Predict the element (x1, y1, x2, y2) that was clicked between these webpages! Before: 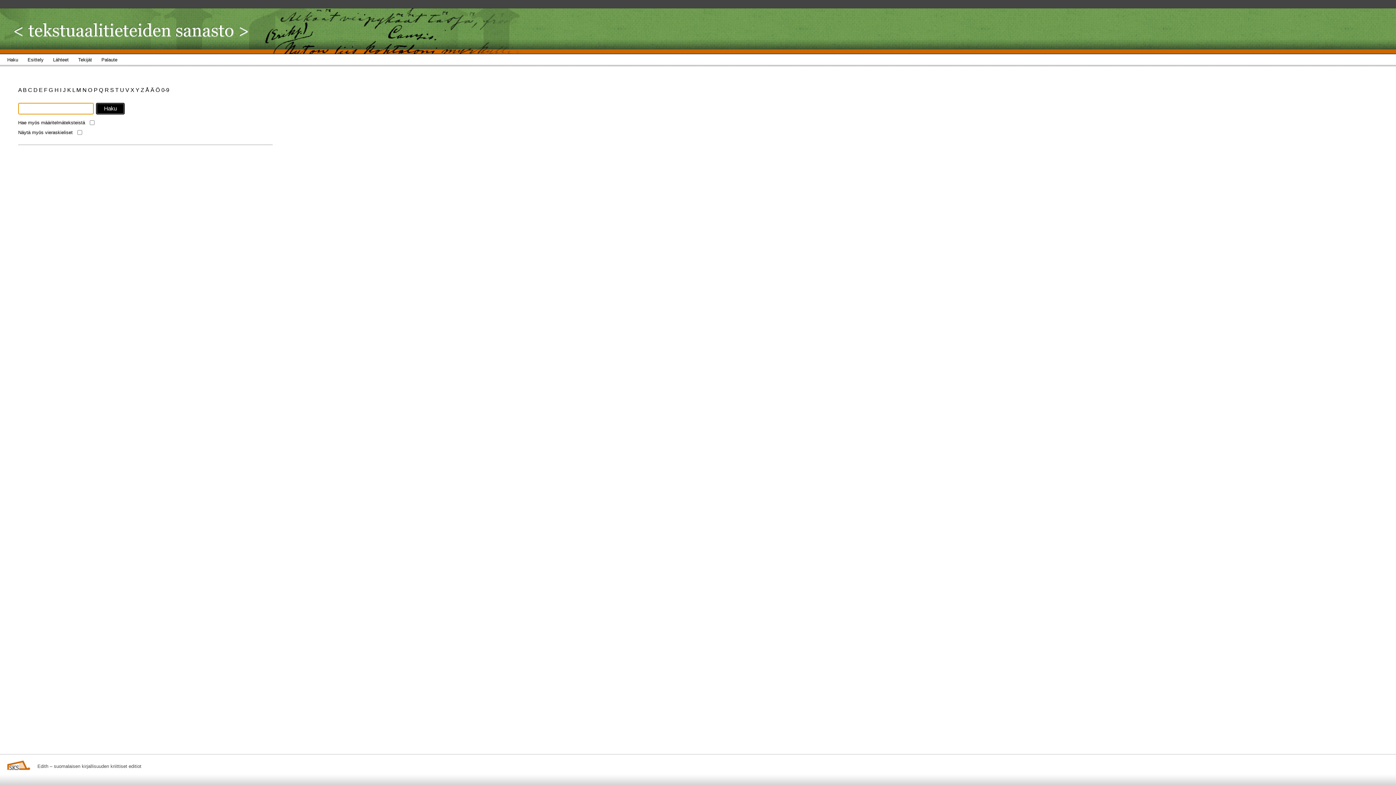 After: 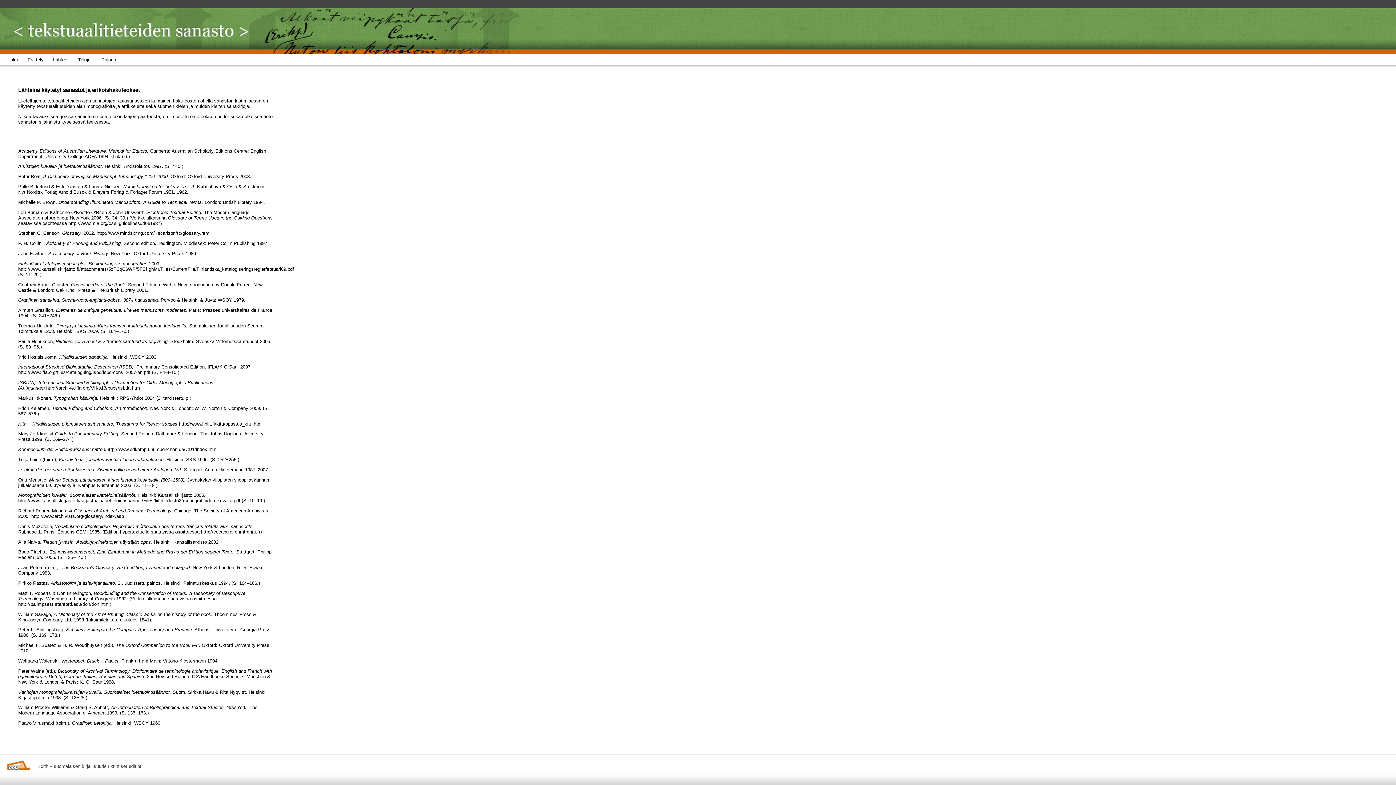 Action: label: Lähteet bbox: (53, 54, 78, 68)